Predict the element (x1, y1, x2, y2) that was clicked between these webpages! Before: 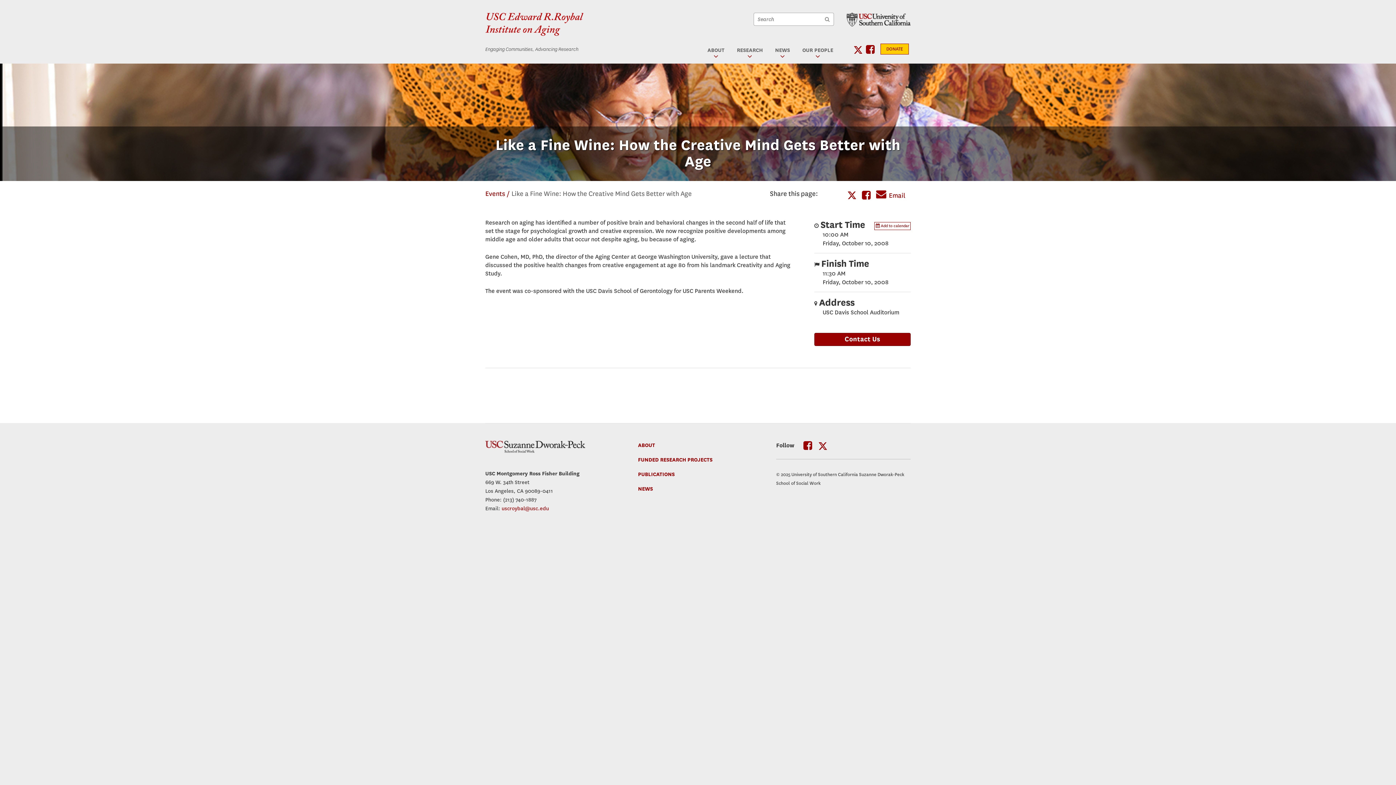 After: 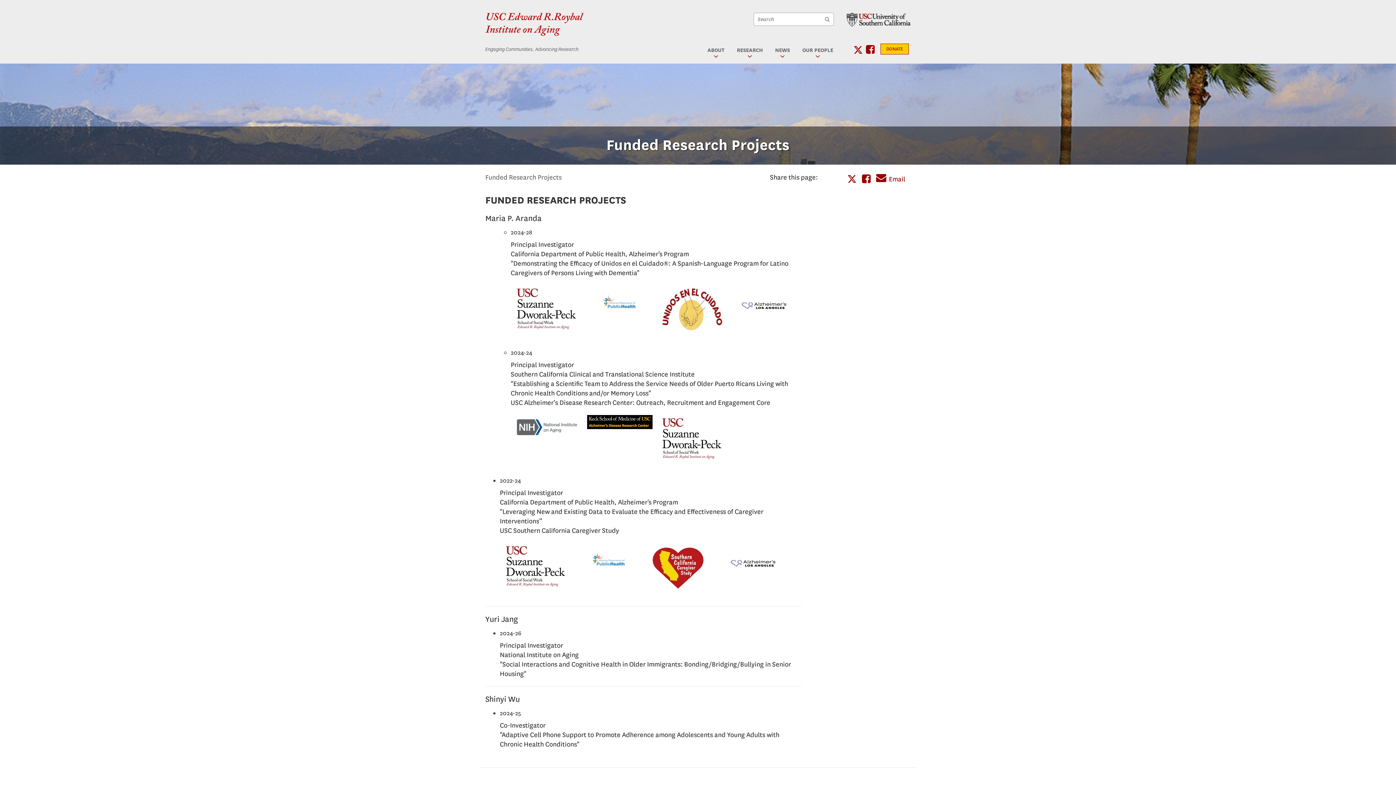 Action: bbox: (636, 452, 714, 467) label: FUNDED RESEARCH PROJECTS